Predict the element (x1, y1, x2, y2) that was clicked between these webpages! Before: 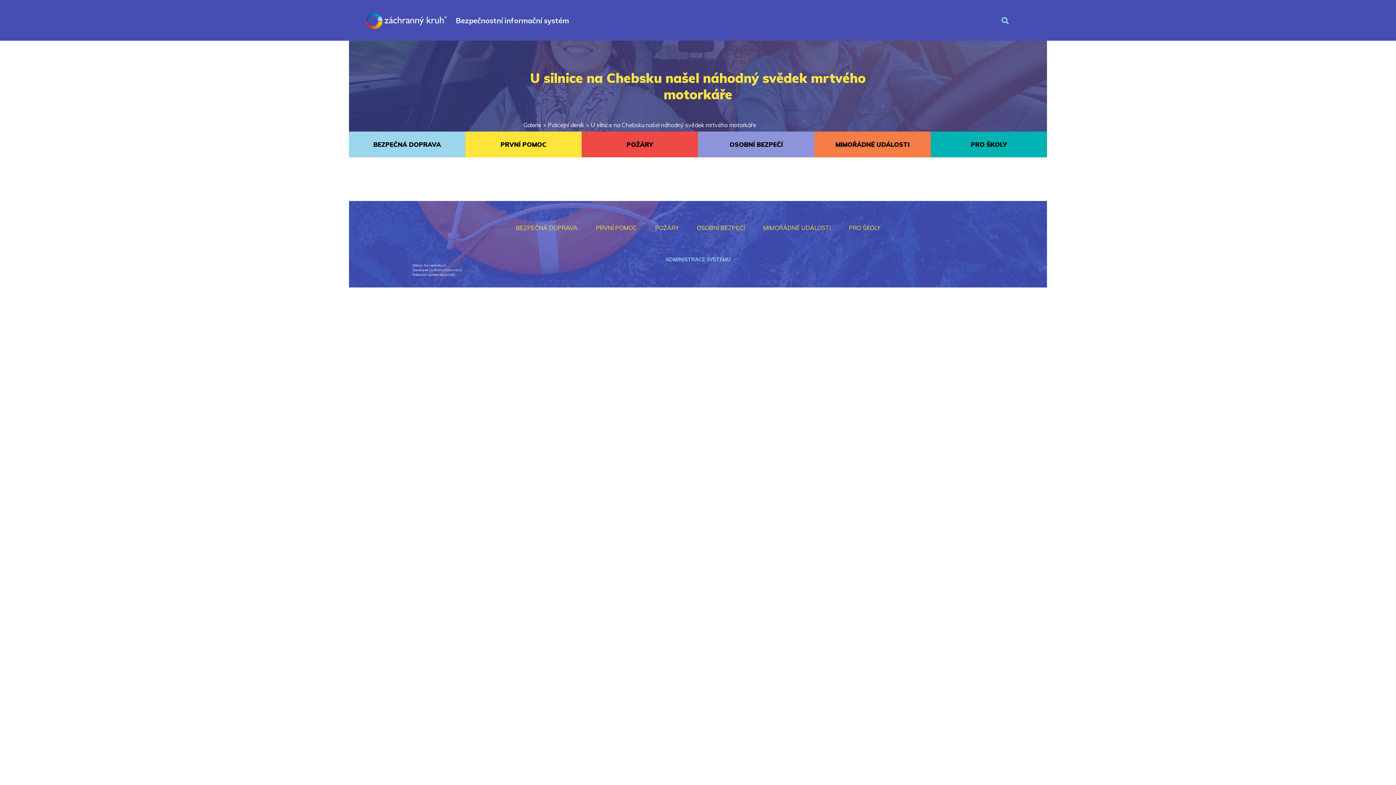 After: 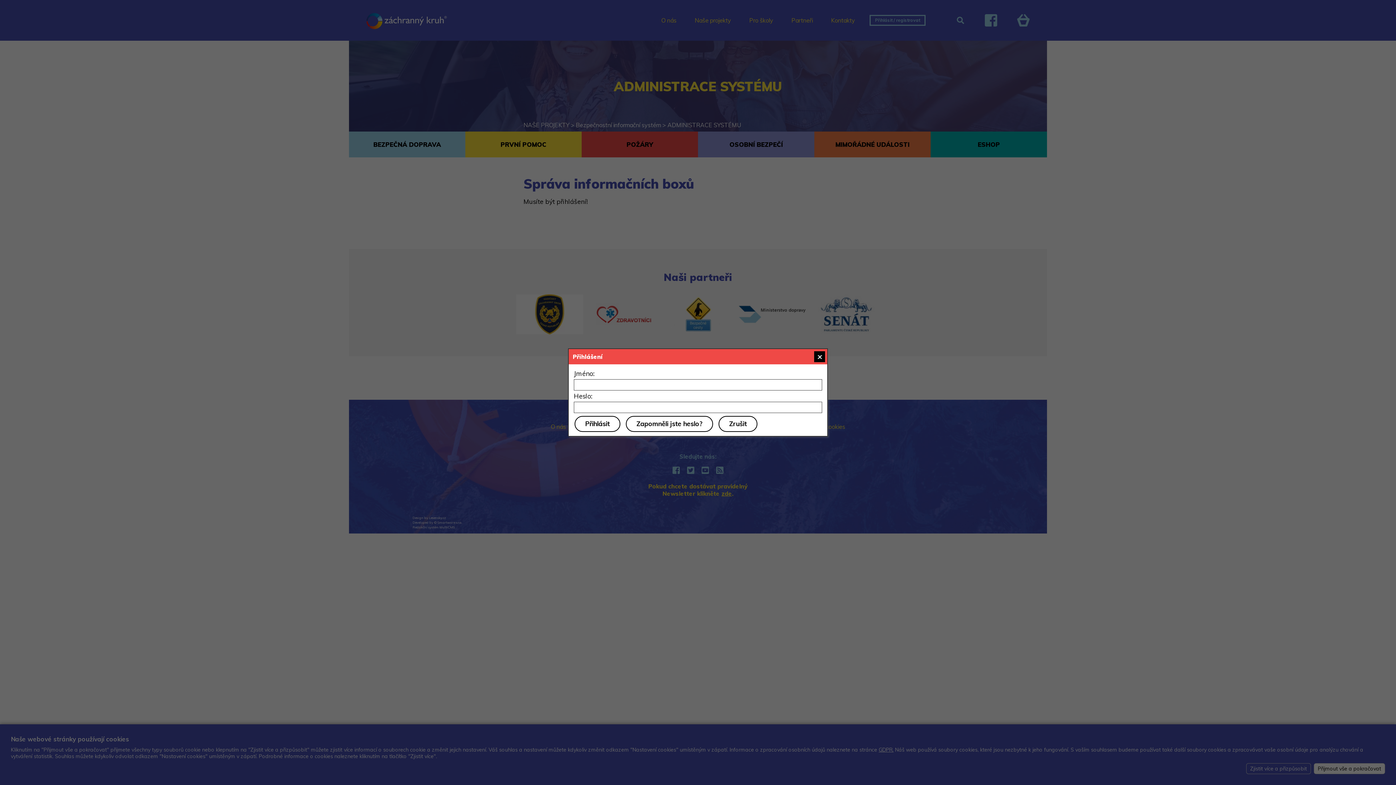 Action: bbox: (665, 256, 730, 262) label: ADMINISTRACE SYSTÉMU